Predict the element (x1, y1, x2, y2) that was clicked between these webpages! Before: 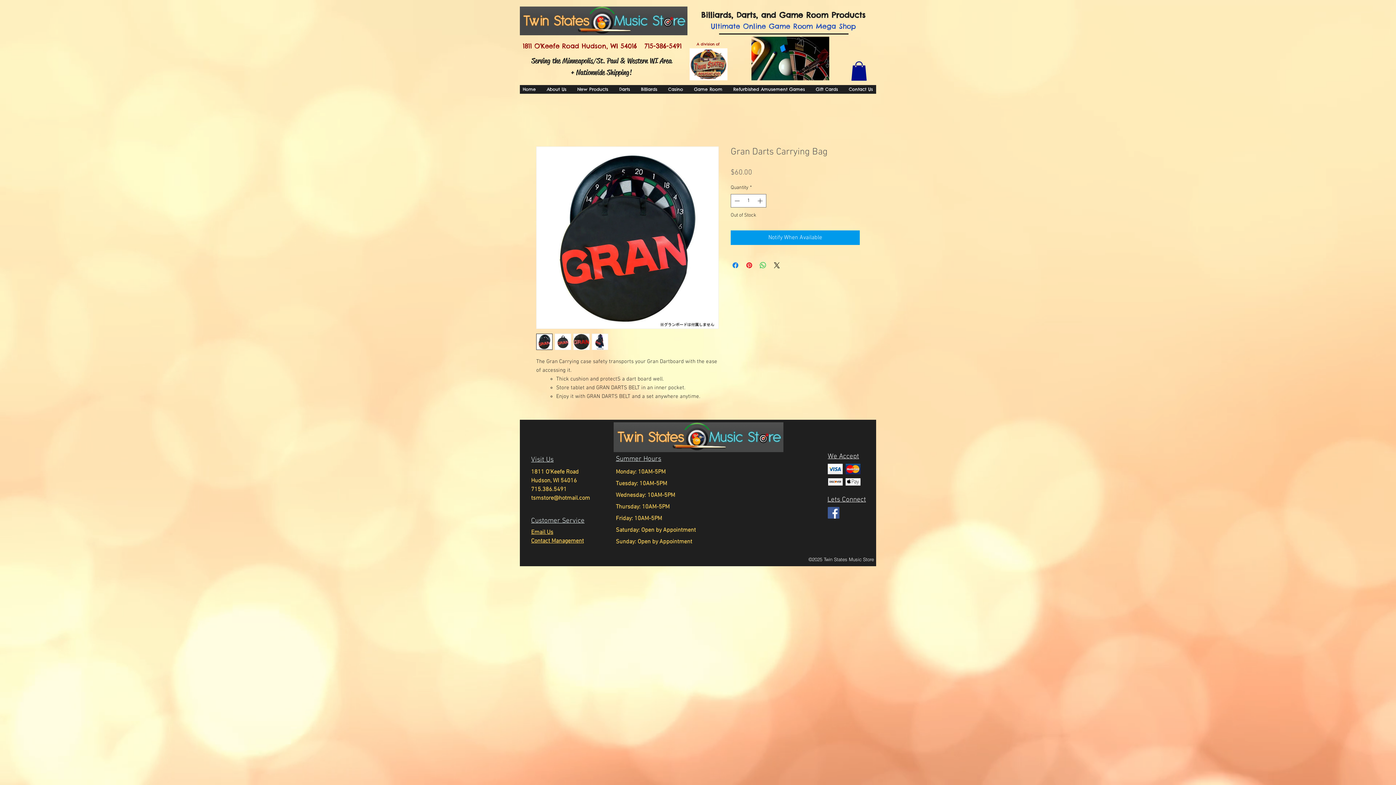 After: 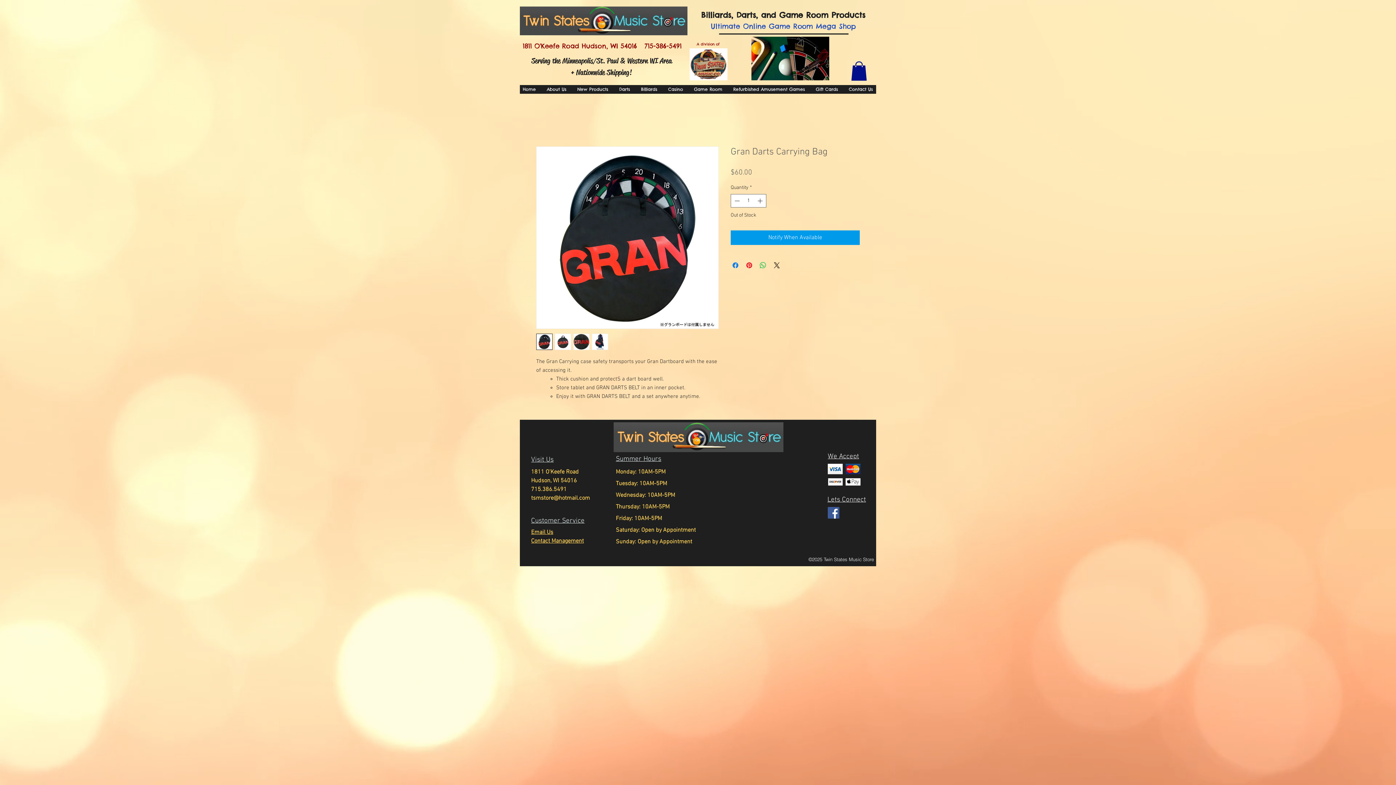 Action: bbox: (828, 507, 839, 518) label: Facebook Social Icon